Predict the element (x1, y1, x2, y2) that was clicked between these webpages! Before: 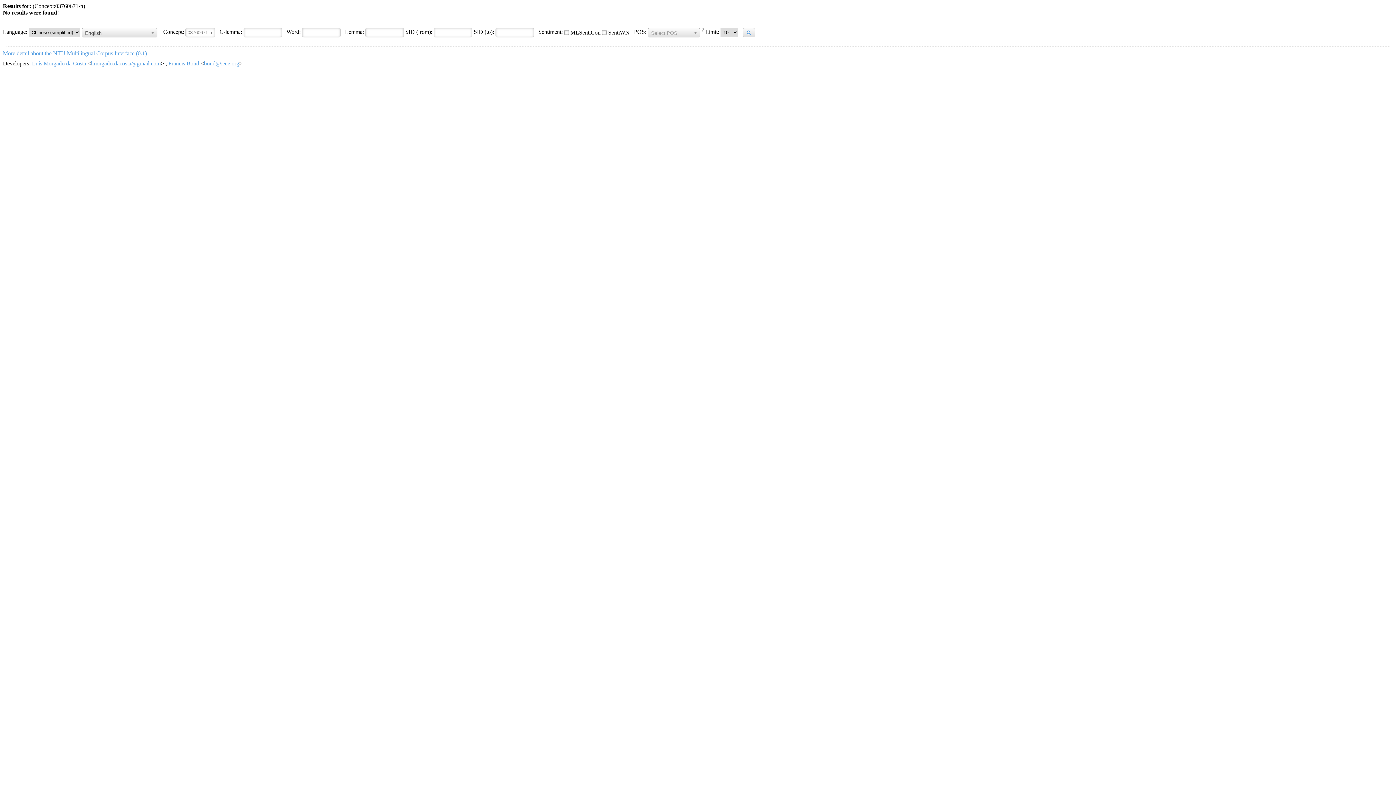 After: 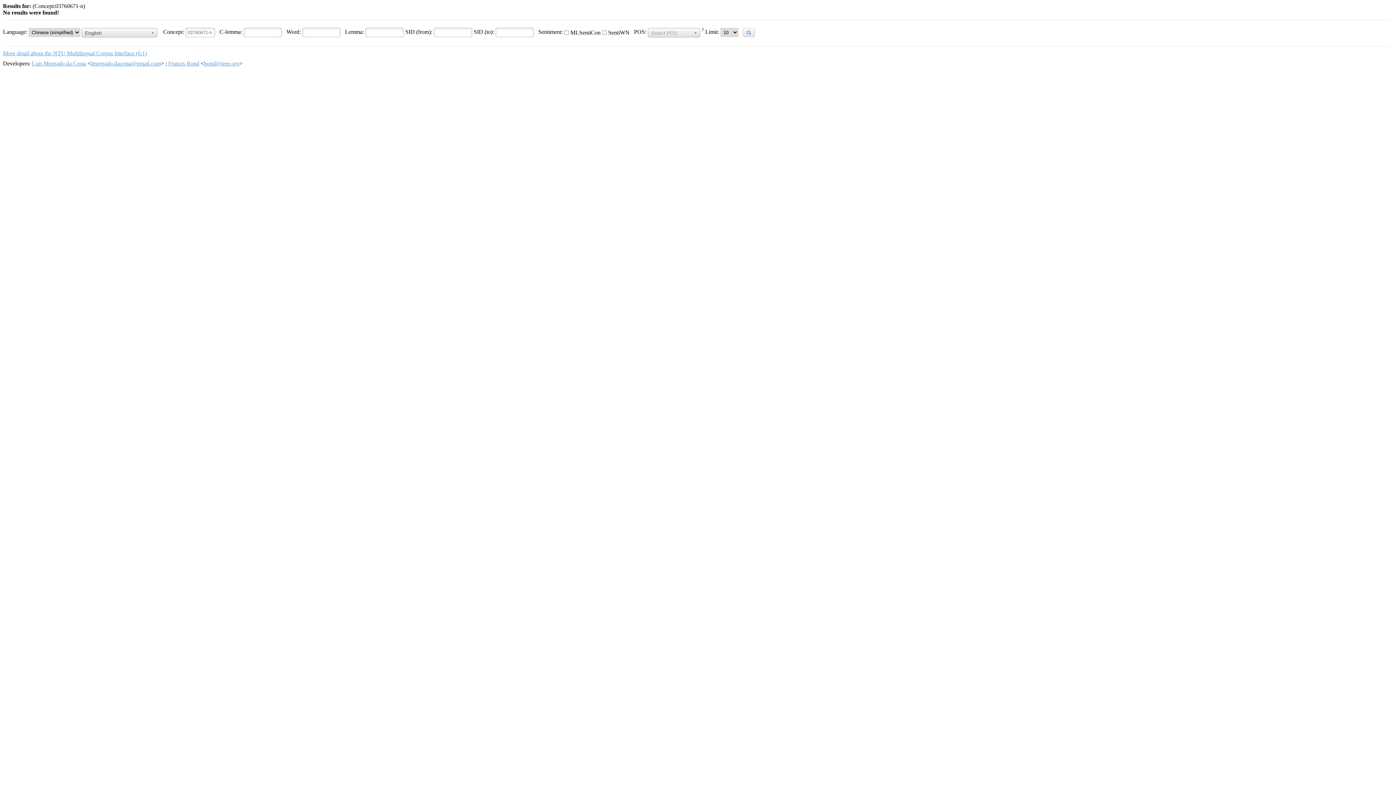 Action: label: lmorgado.dacosta@gmail.com bbox: (90, 60, 160, 66)